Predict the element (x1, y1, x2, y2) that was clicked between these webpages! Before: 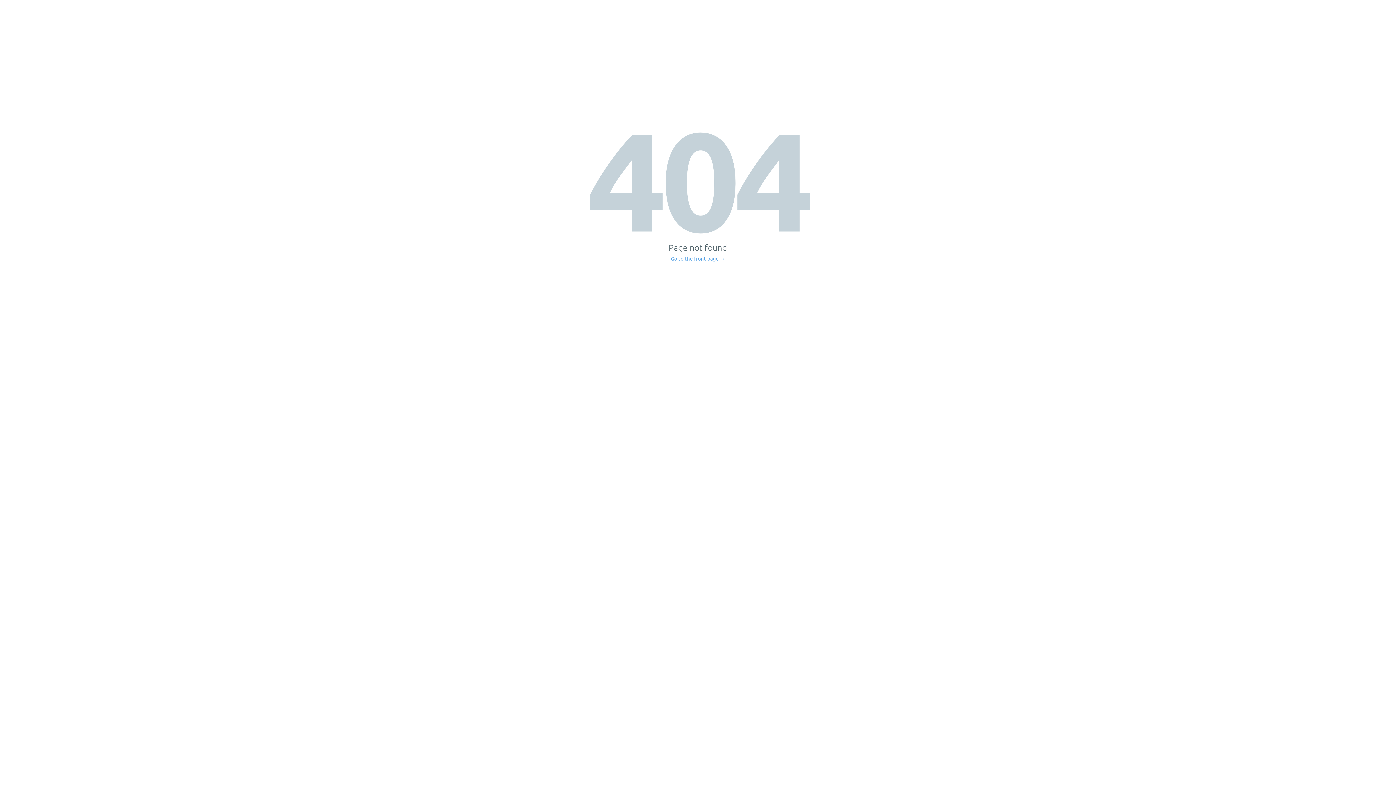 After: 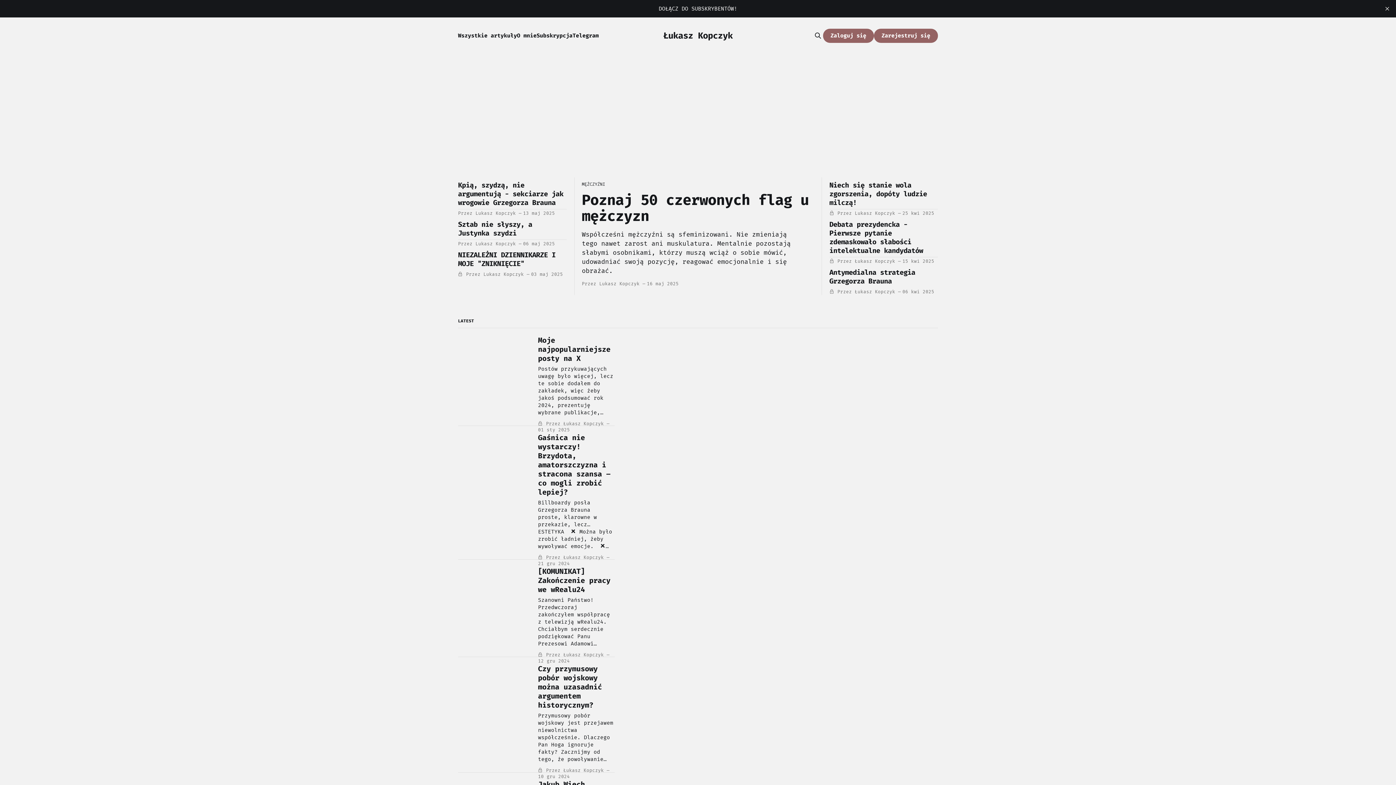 Action: label: Go to the front page → bbox: (671, 256, 725, 261)